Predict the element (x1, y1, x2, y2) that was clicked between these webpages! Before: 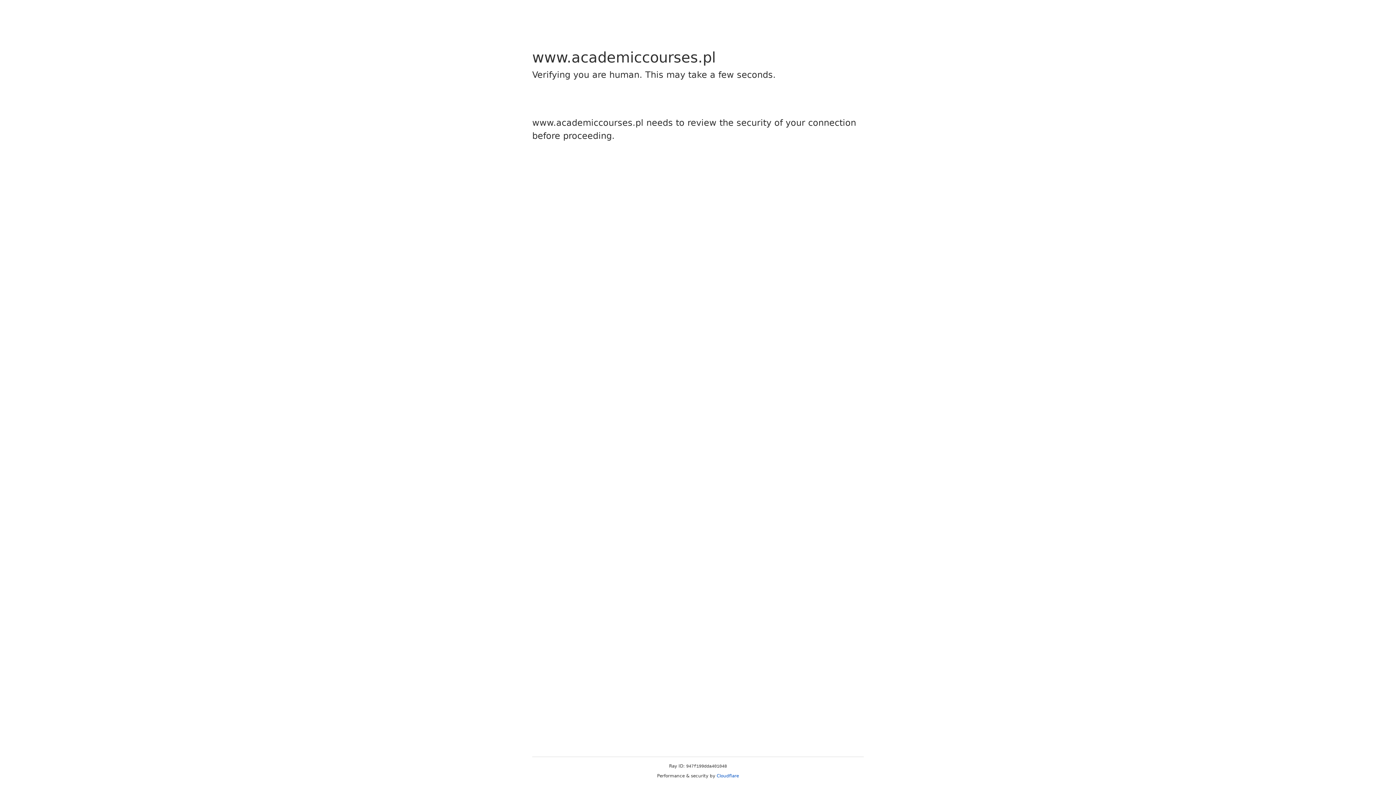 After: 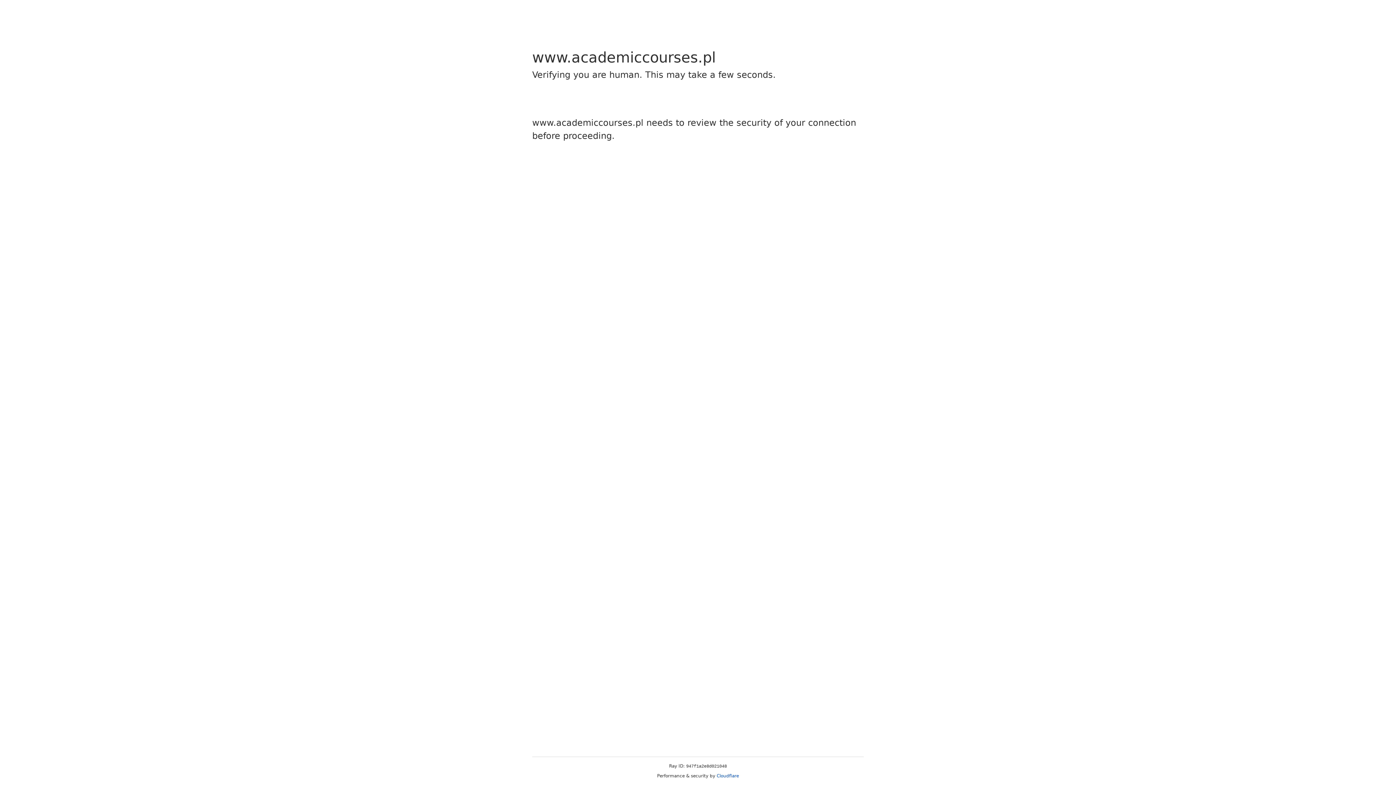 Action: label: Cloudflare bbox: (716, 773, 739, 778)